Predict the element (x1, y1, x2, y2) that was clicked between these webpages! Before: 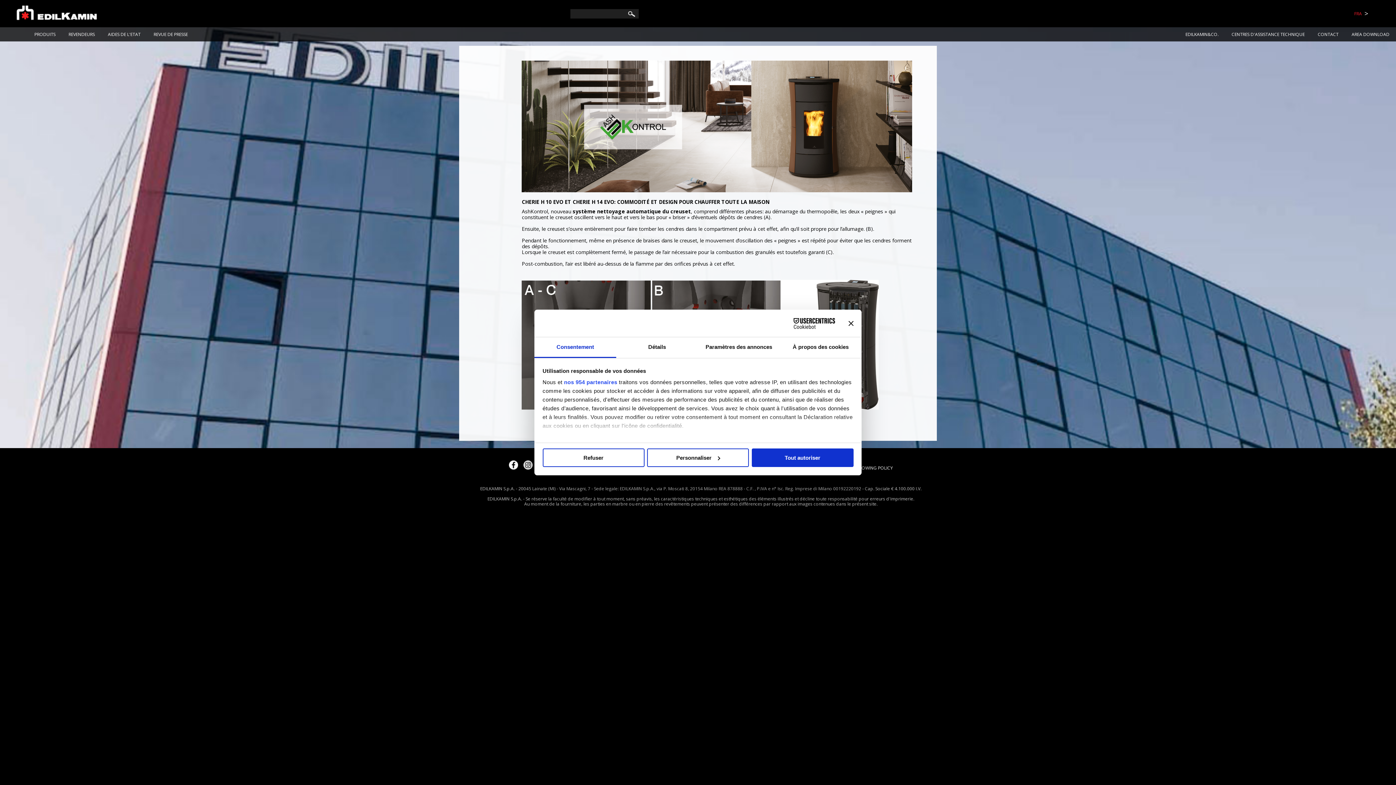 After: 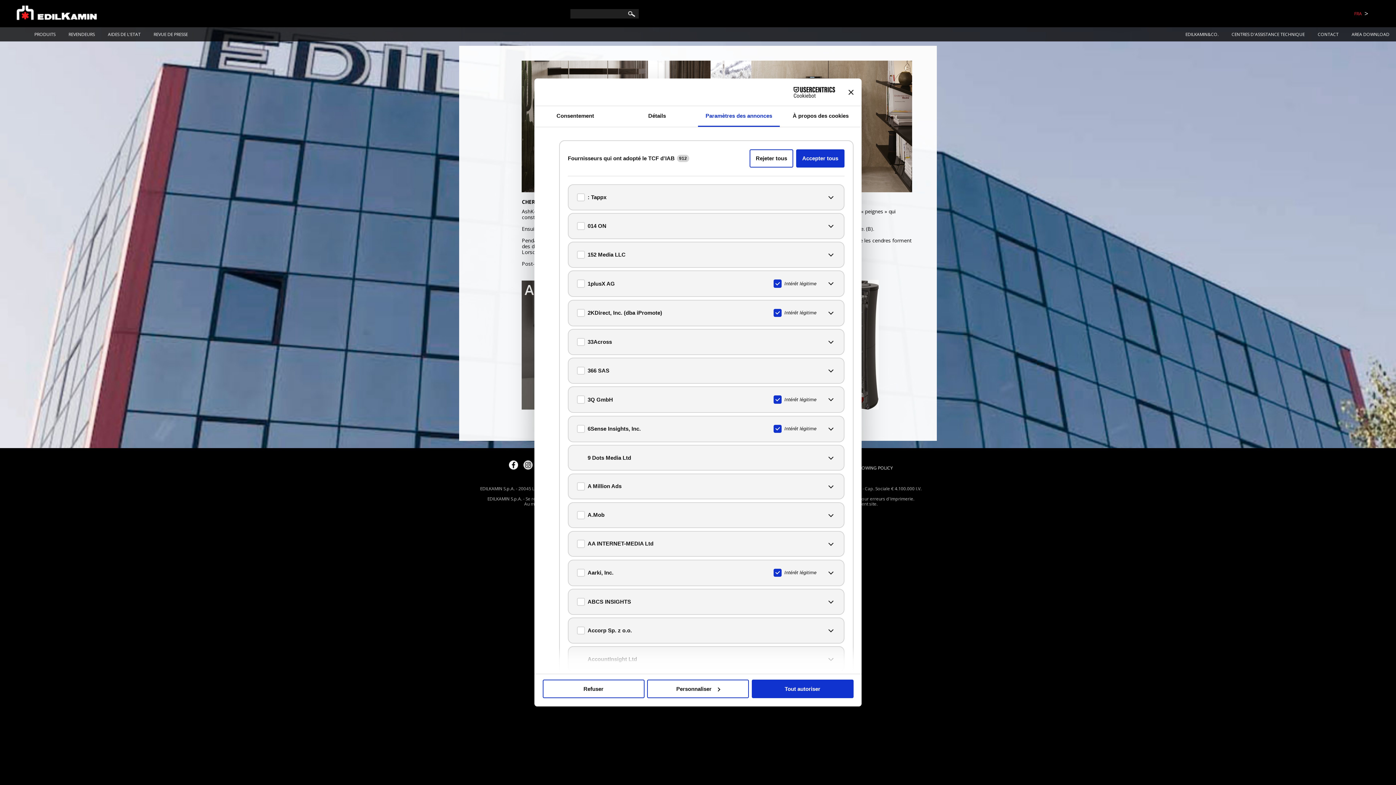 Action: bbox: (564, 379, 617, 385) label: nos 954 partenaires